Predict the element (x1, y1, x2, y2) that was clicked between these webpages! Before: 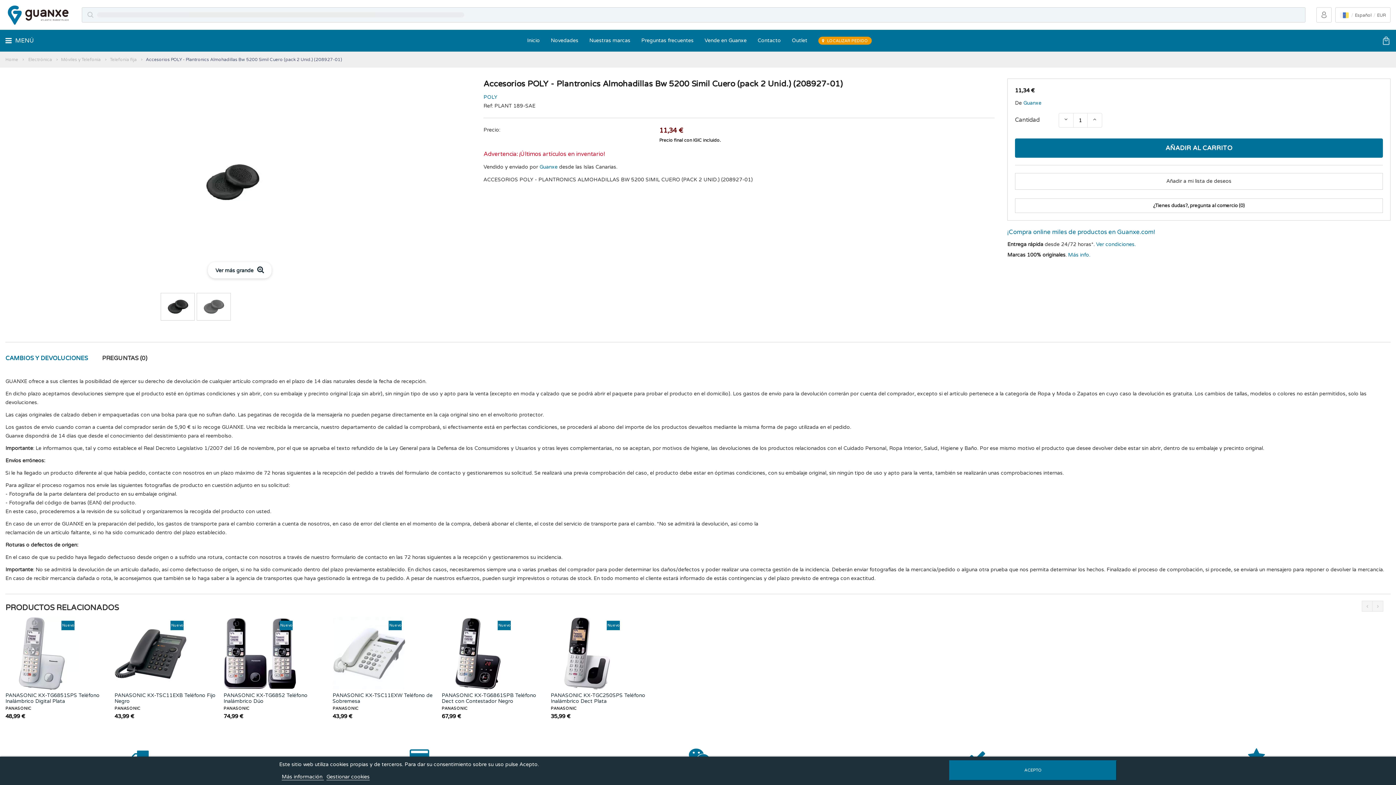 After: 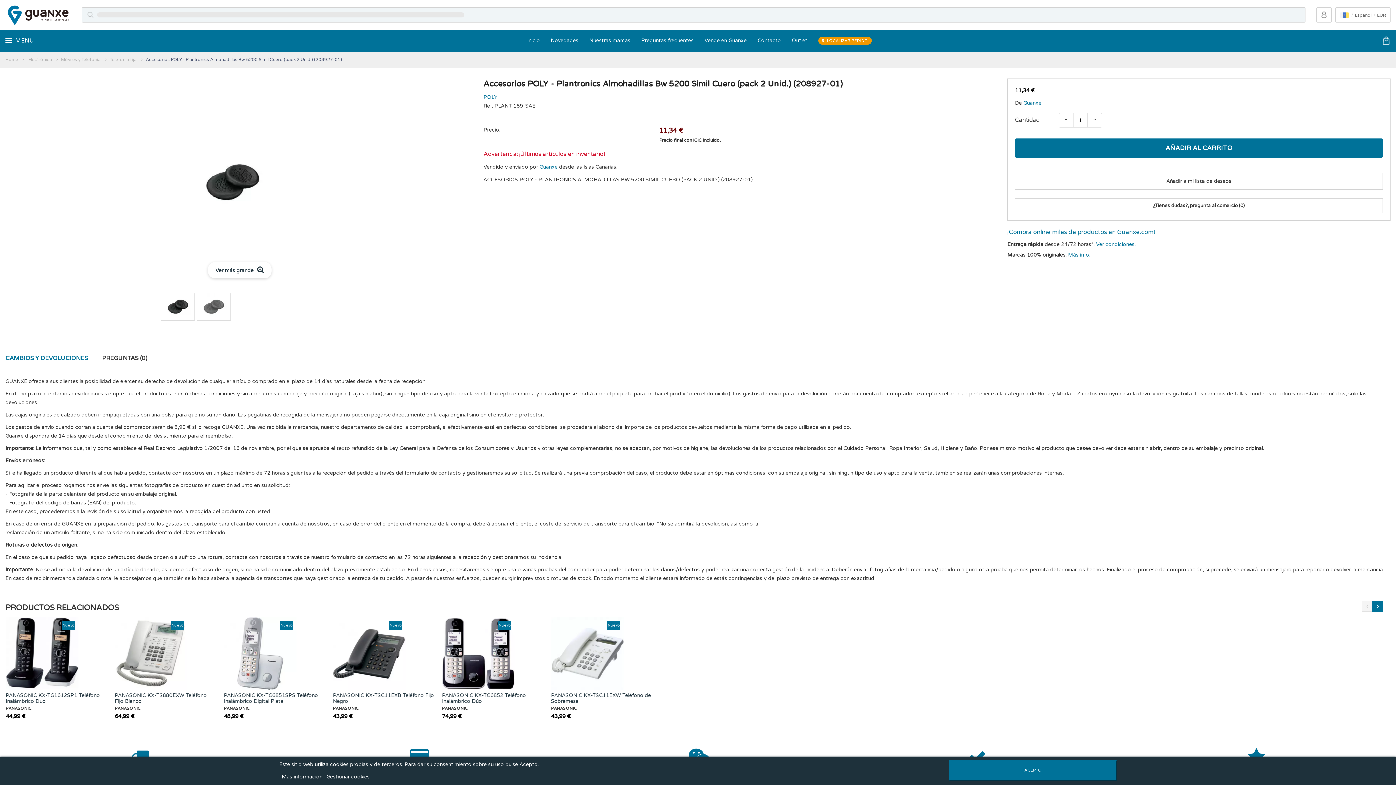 Action: label: › bbox: (1372, 600, 1383, 611)